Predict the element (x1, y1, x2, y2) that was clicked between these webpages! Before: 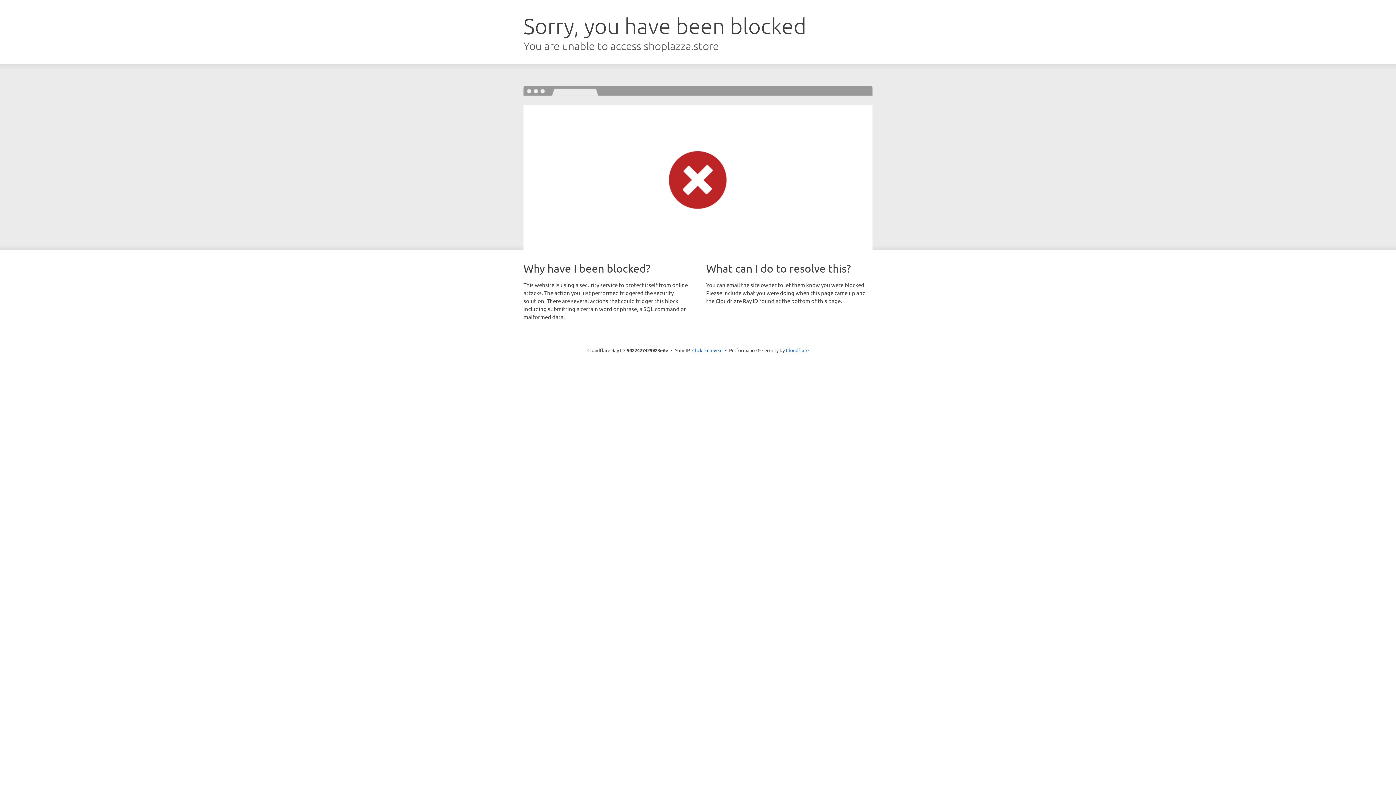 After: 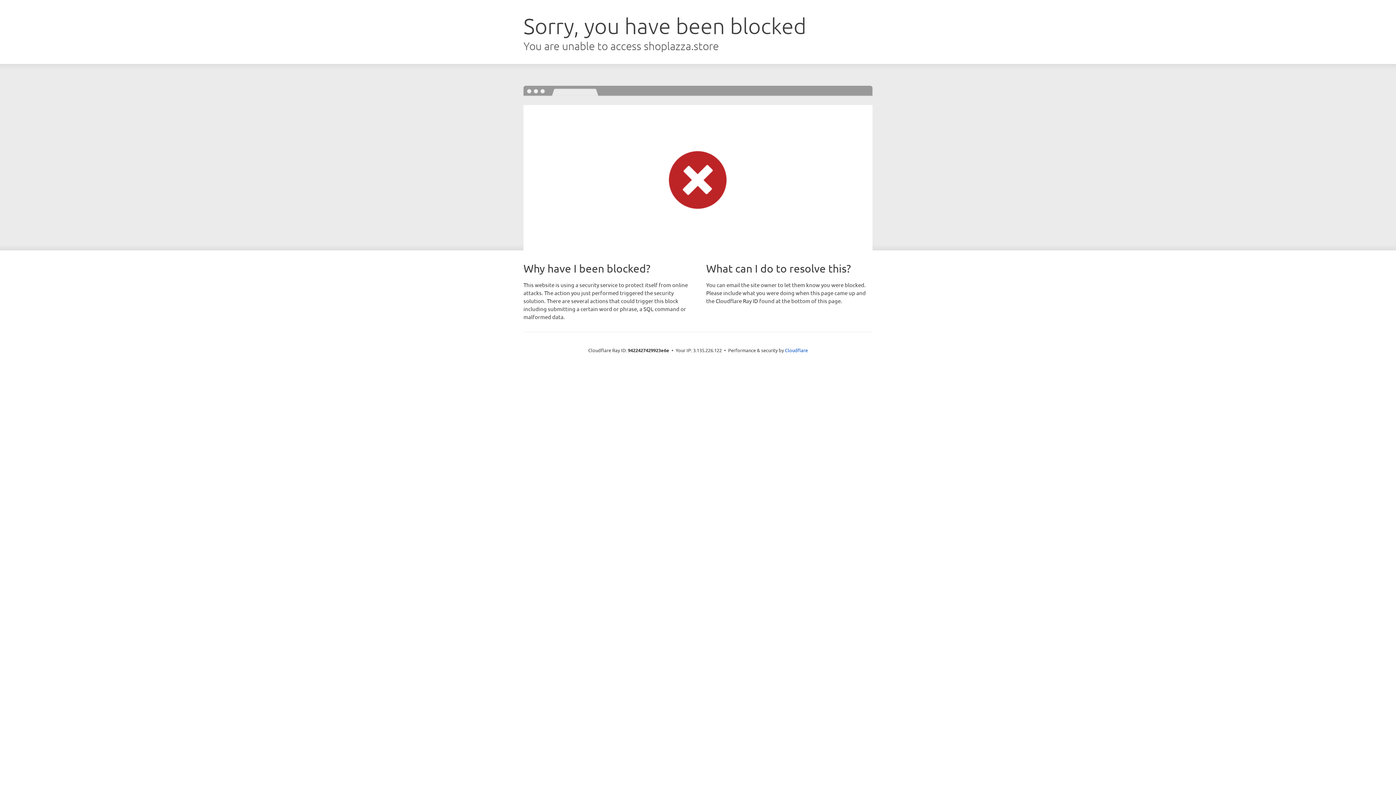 Action: label: Click to reveal bbox: (692, 346, 722, 353)